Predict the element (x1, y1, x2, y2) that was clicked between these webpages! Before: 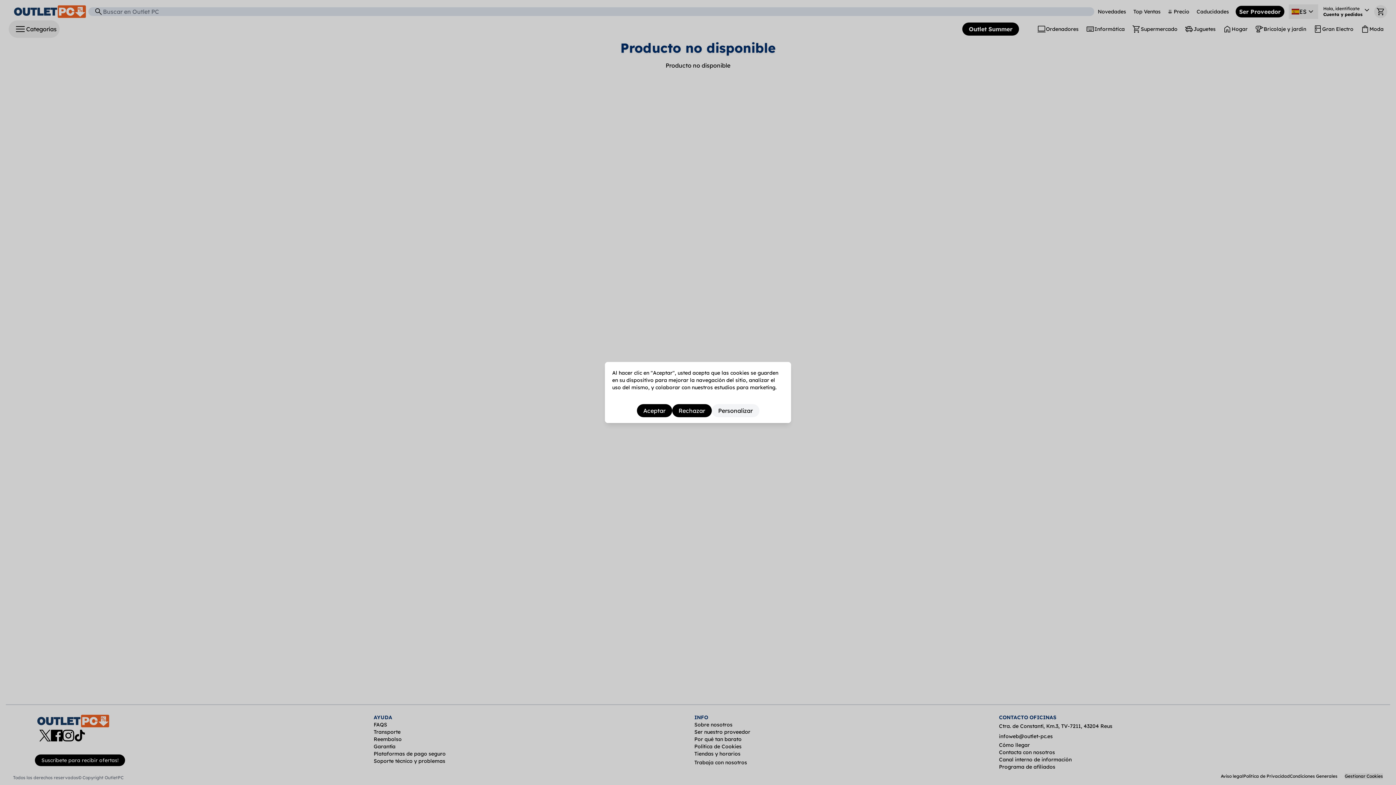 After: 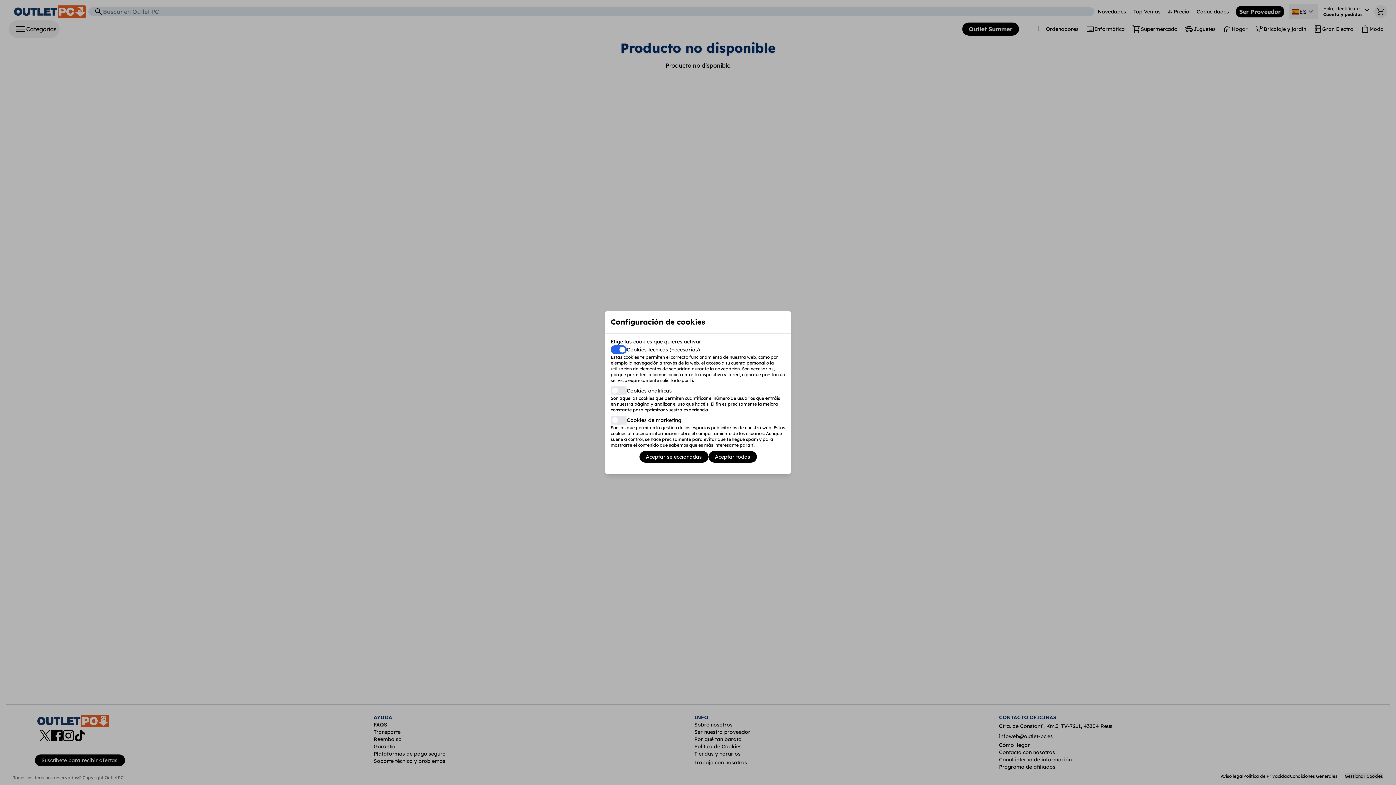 Action: label: Personalizar bbox: (711, 404, 759, 417)